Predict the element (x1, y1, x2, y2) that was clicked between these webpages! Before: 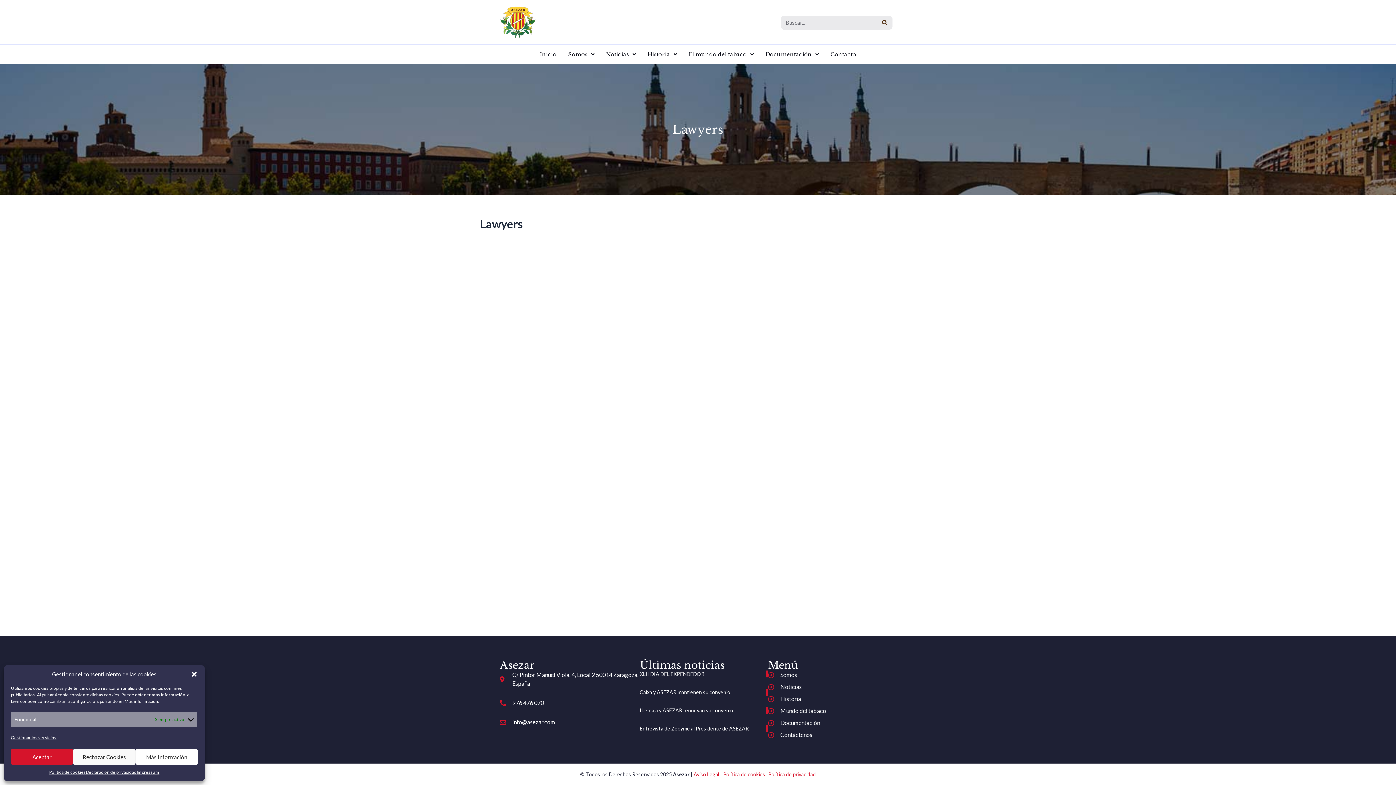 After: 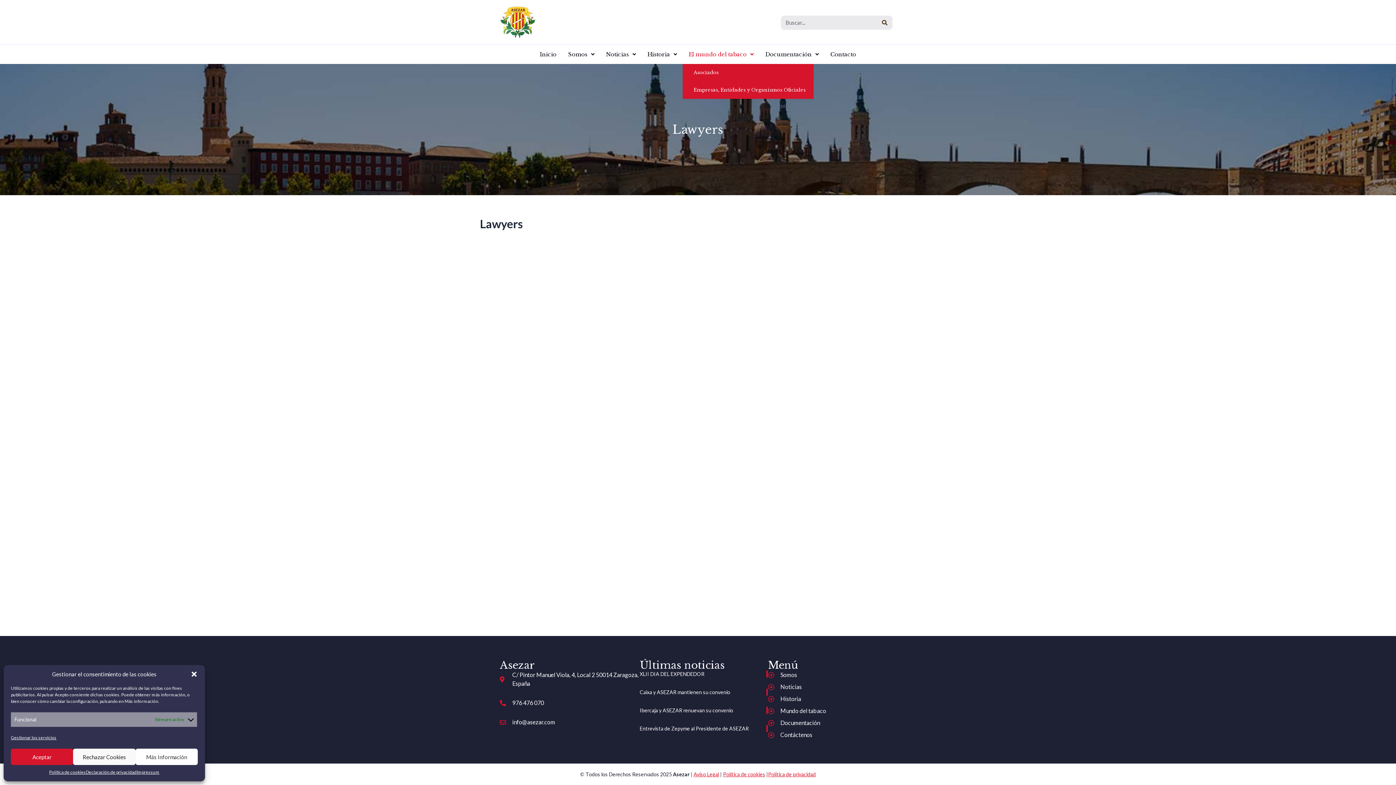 Action: label: El mundo del tabaco bbox: (682, 46, 759, 61)